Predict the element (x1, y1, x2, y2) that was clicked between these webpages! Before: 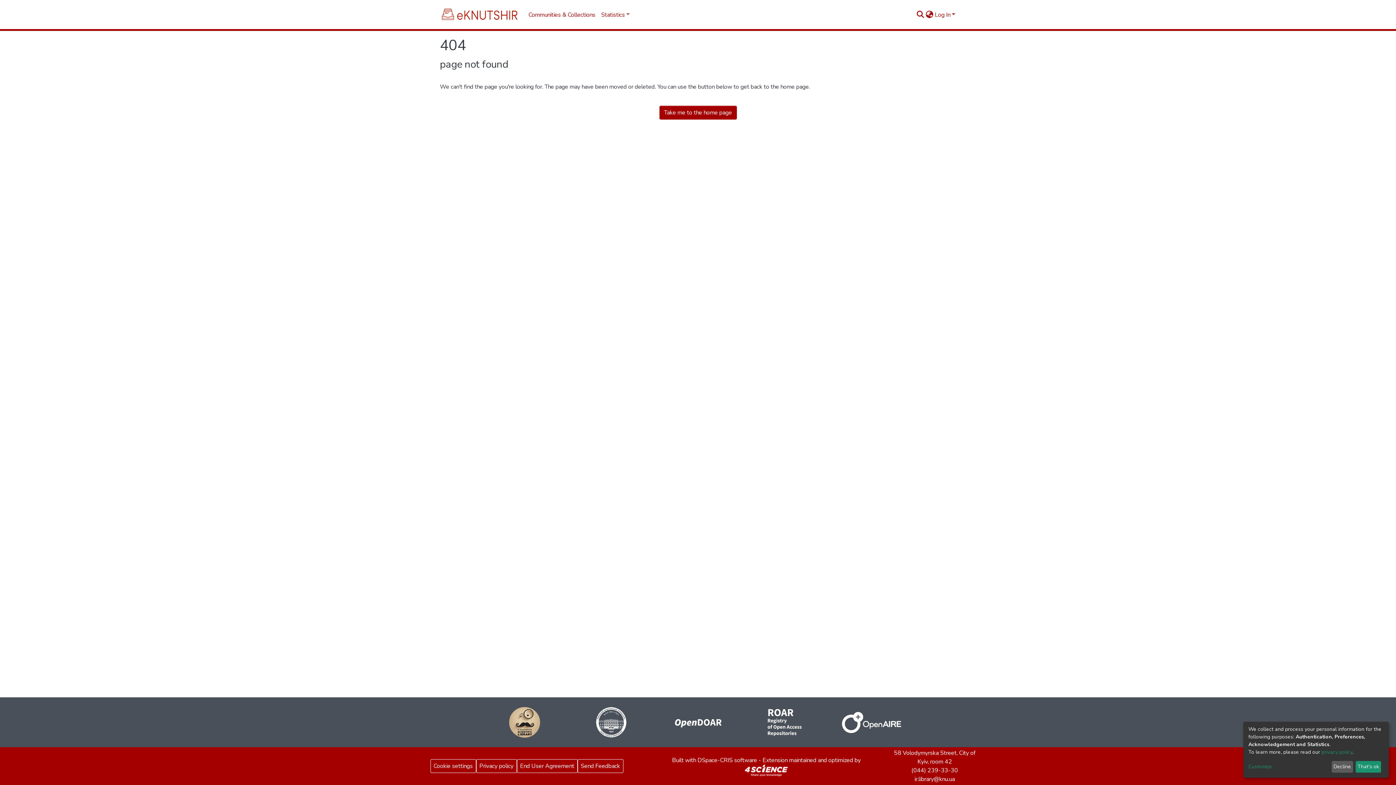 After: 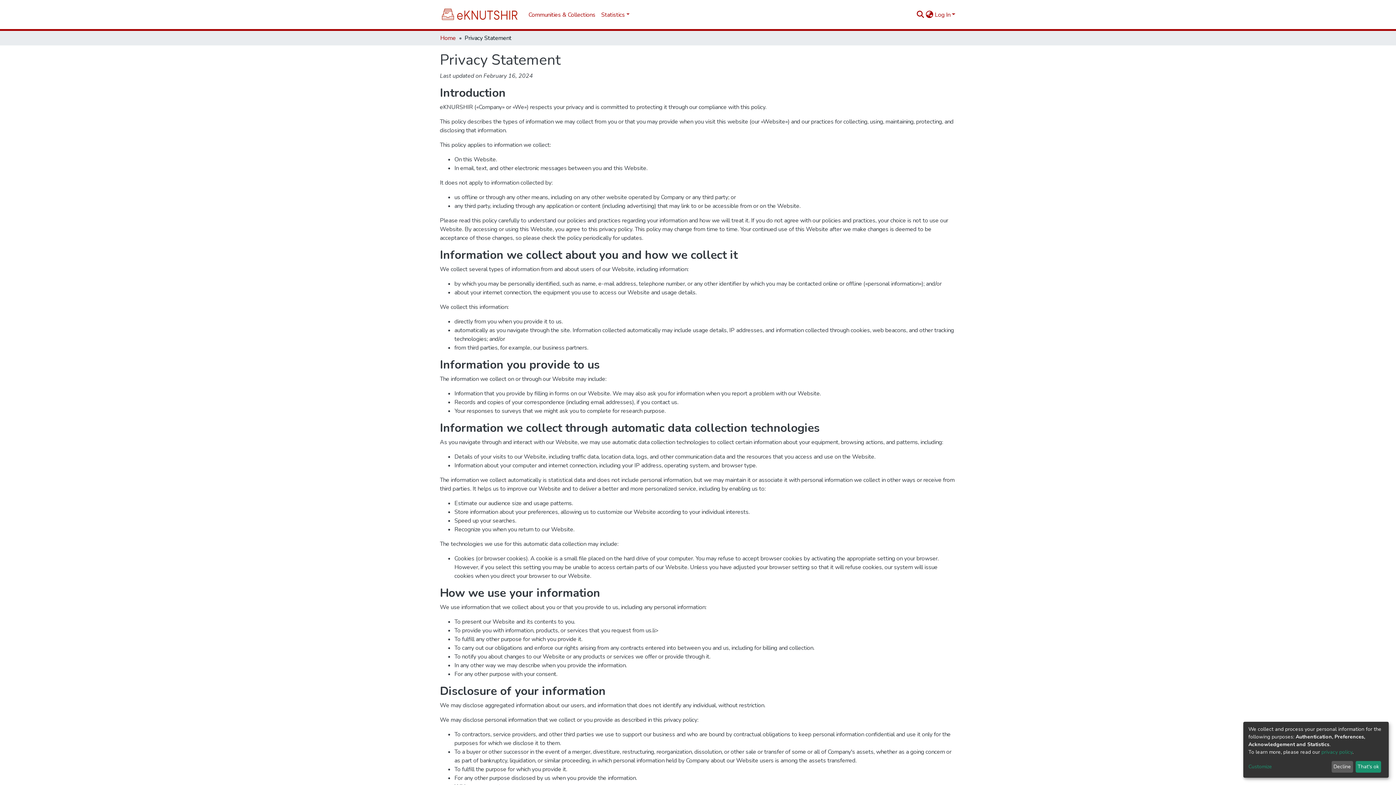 Action: label: Privacy policy bbox: (476, 759, 516, 773)